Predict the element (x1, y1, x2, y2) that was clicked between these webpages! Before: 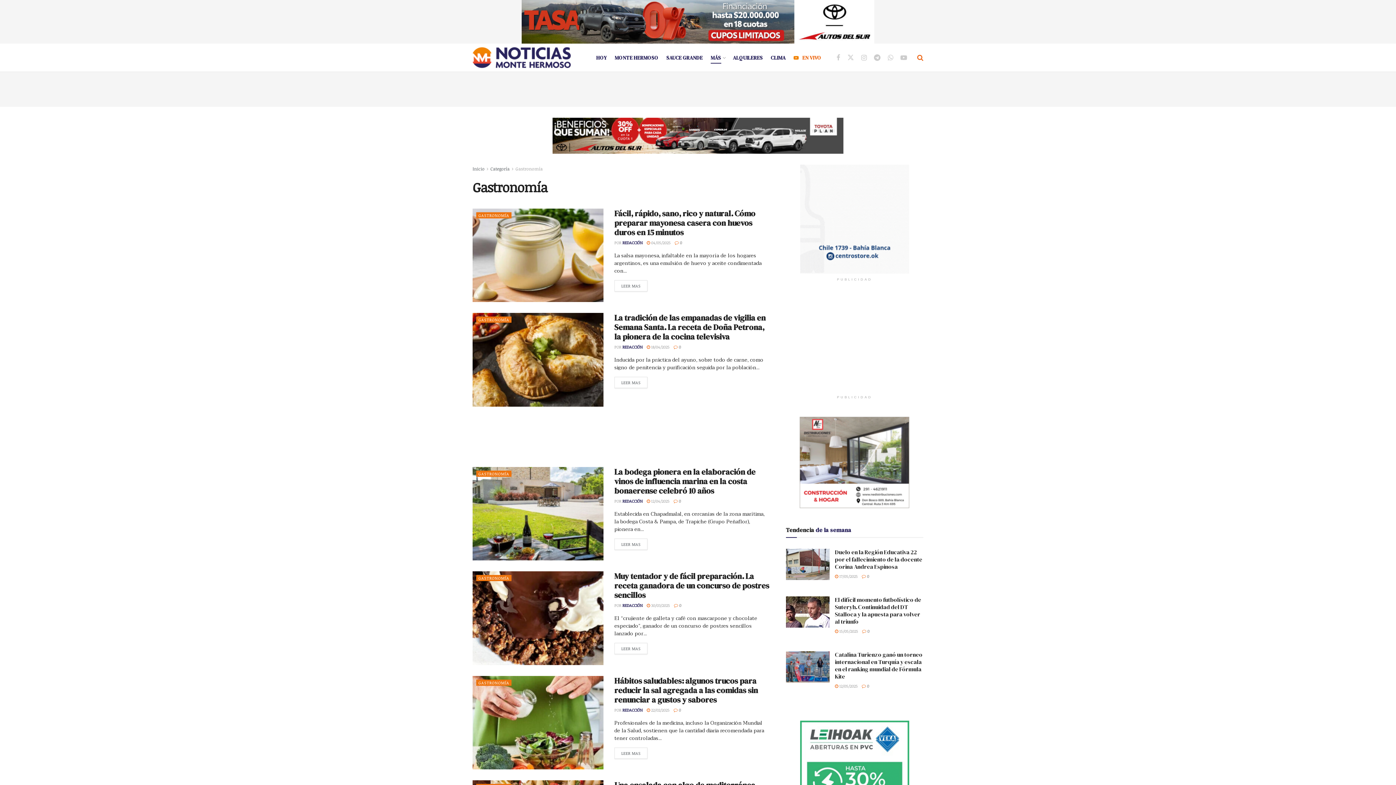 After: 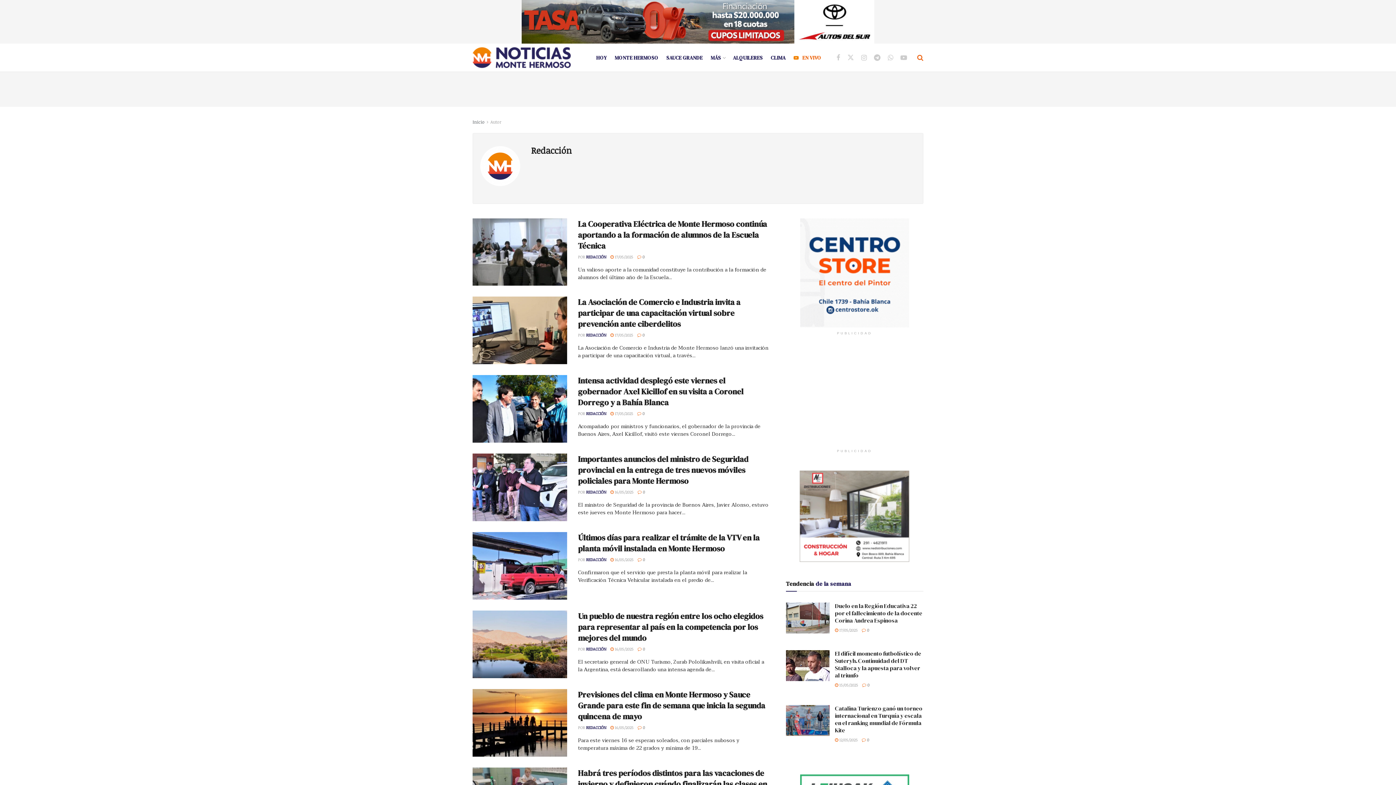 Action: label: REDACCIÓN bbox: (622, 707, 642, 712)